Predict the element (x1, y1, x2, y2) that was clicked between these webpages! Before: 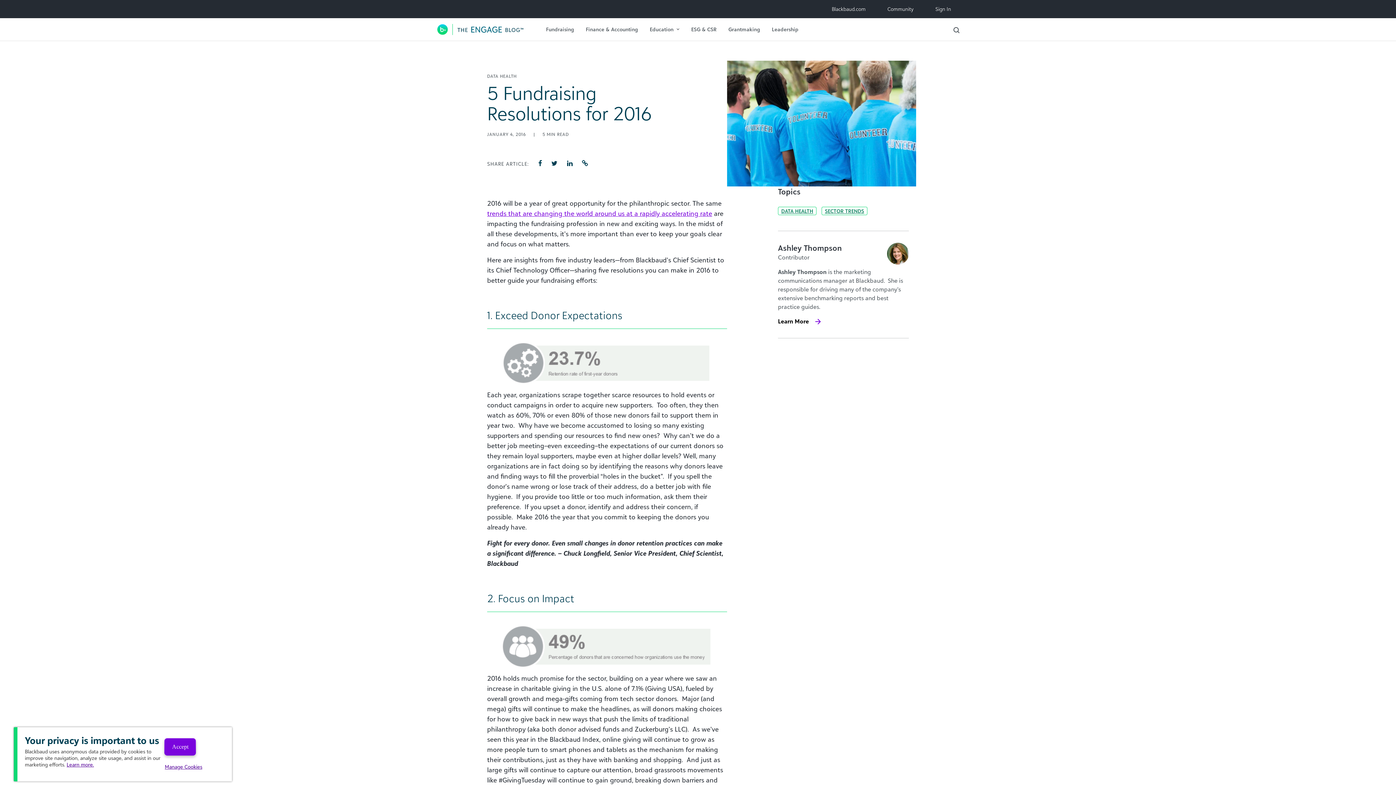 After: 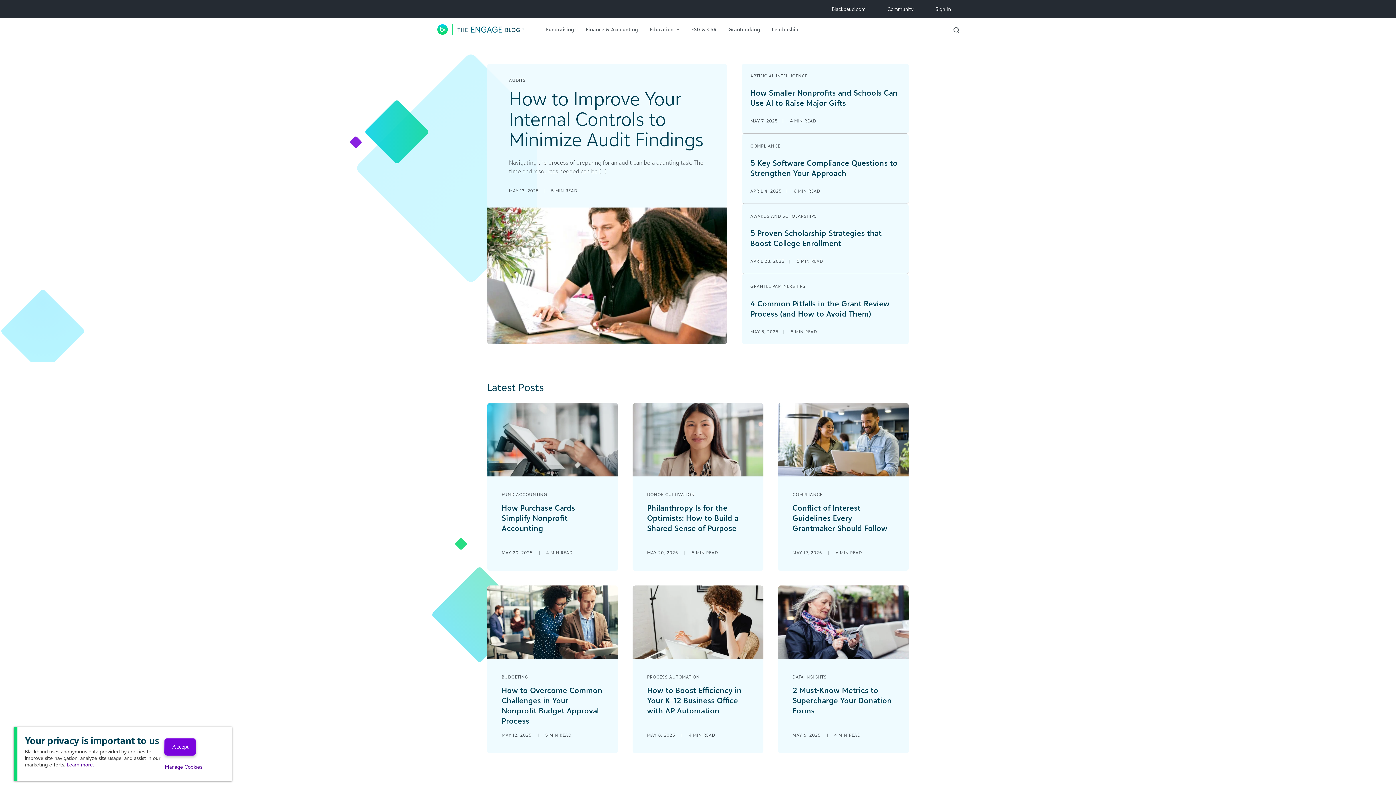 Action: bbox: (436, 21, 534, 37)